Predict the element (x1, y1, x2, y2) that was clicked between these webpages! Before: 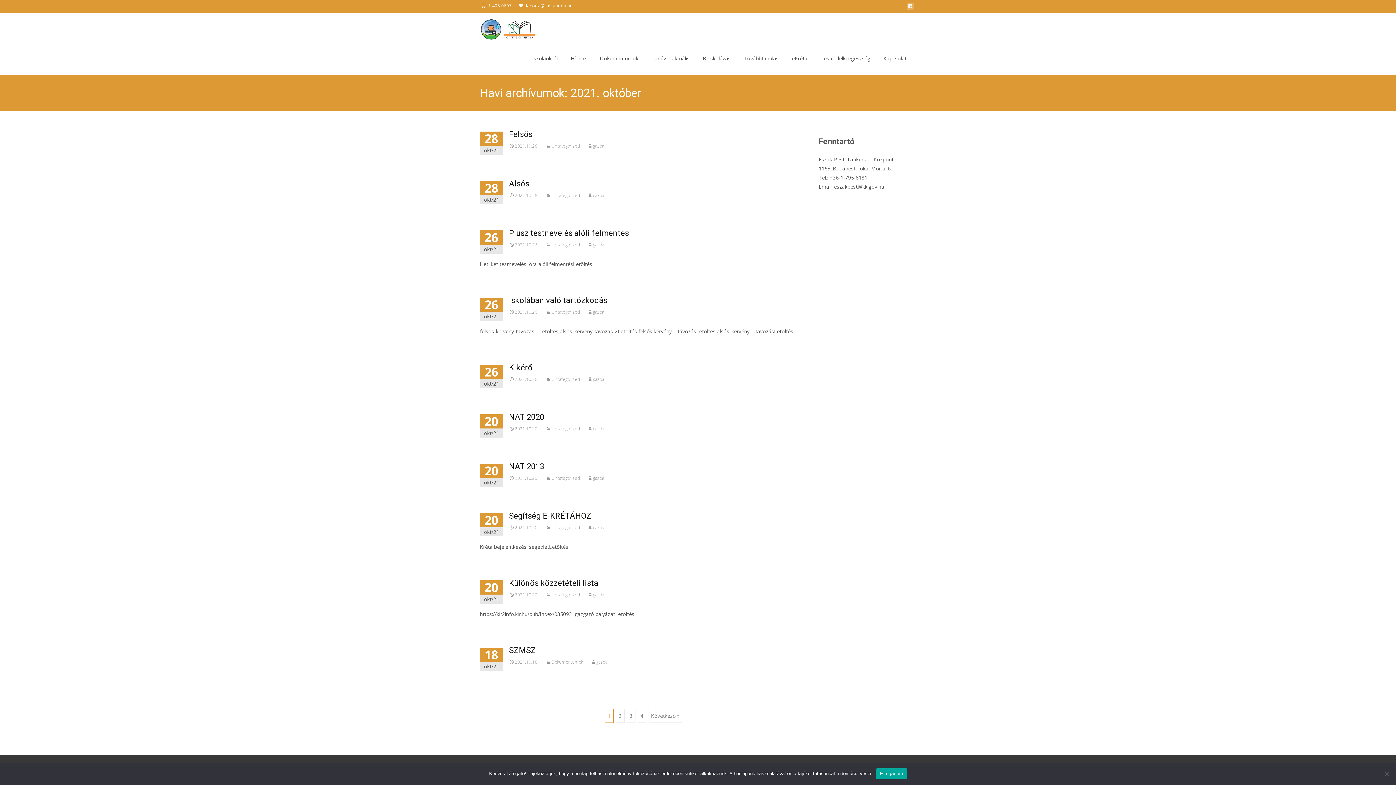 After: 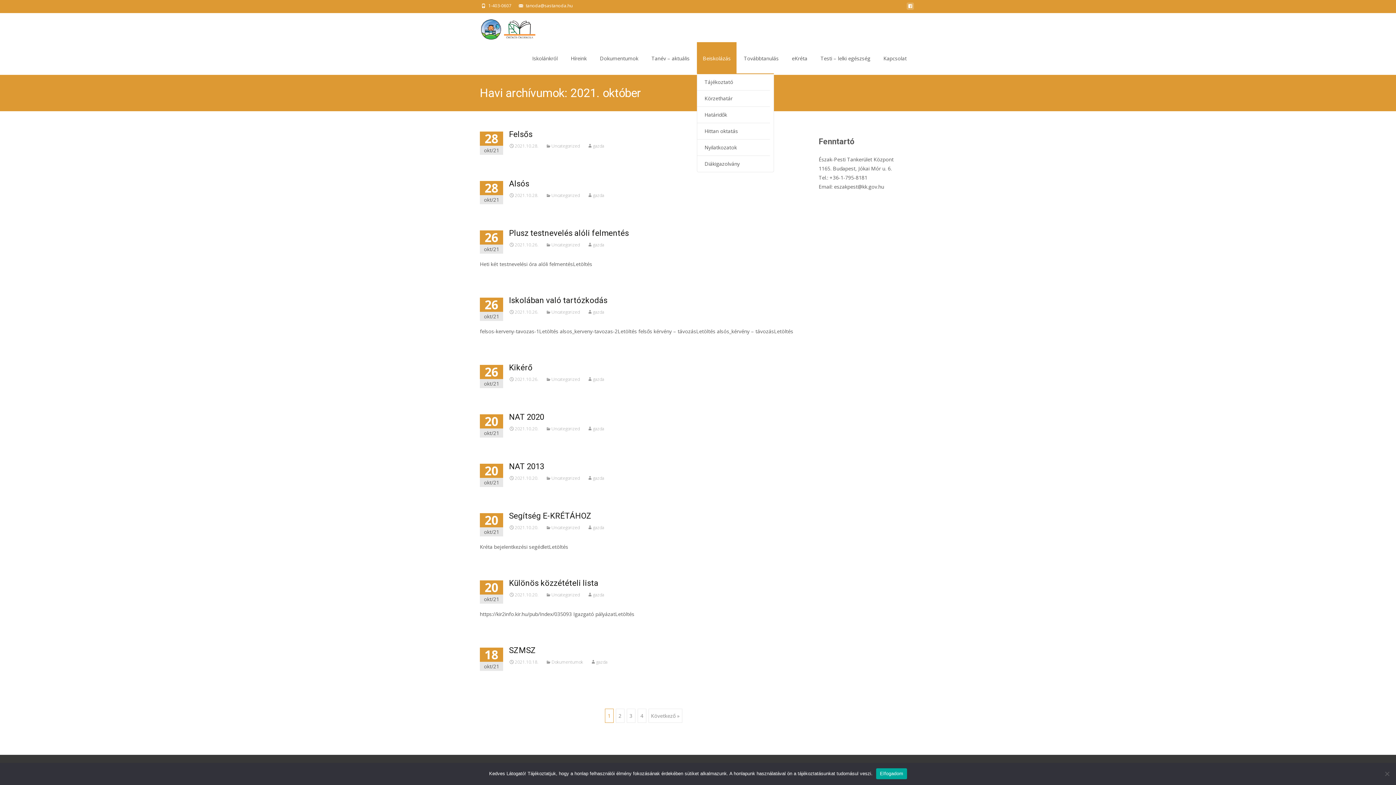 Action: label: Beiskolázás bbox: (697, 42, 736, 74)